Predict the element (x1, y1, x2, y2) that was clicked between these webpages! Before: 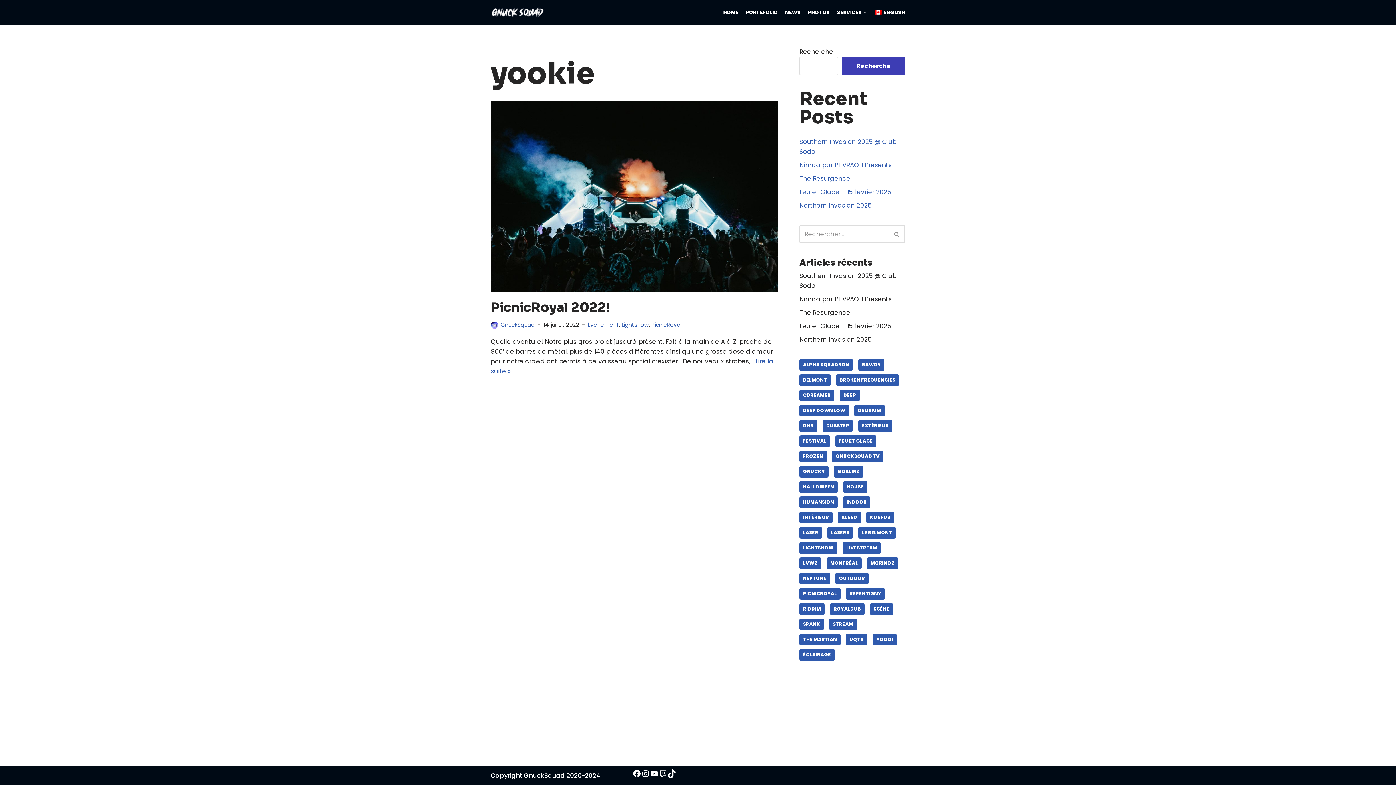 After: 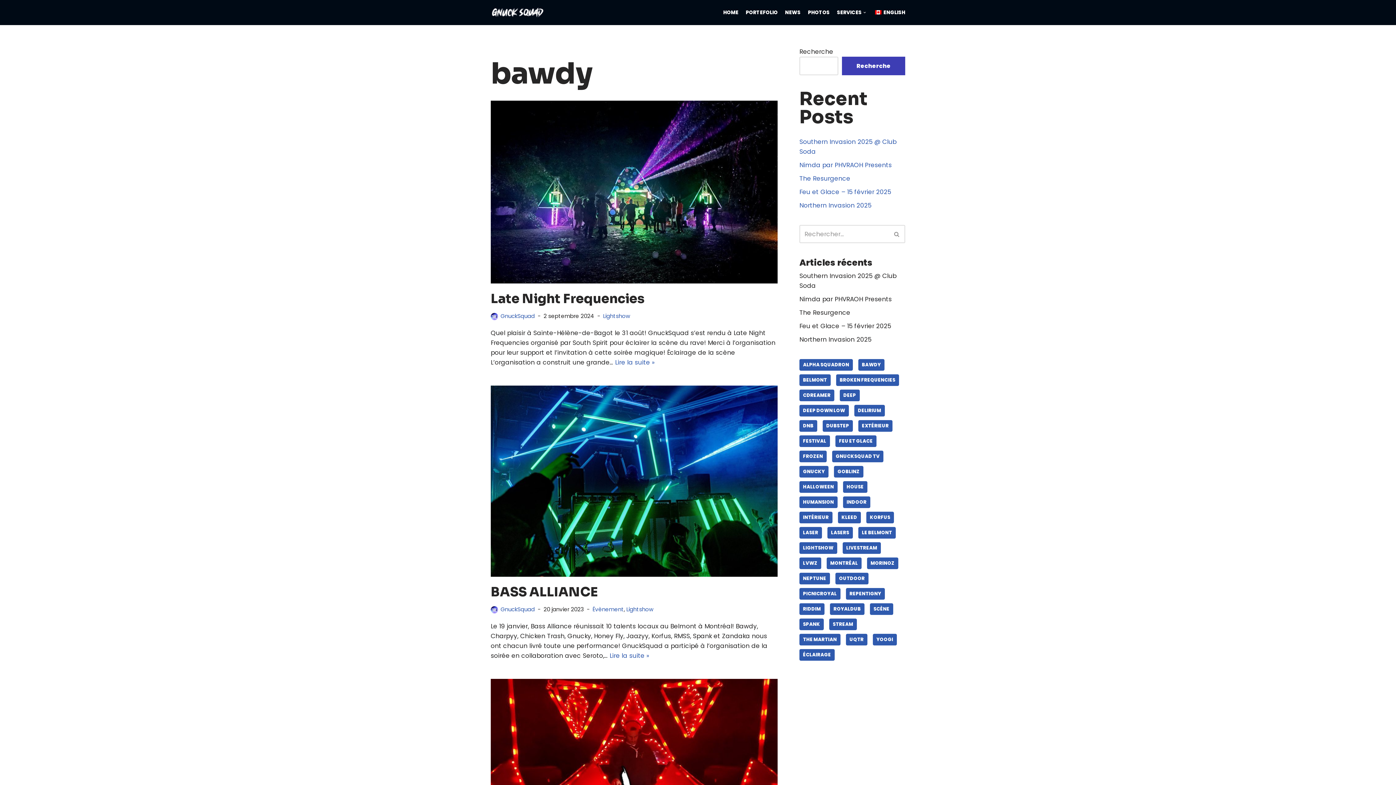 Action: label: bawdy (lasers) bbox: (858, 359, 884, 371)